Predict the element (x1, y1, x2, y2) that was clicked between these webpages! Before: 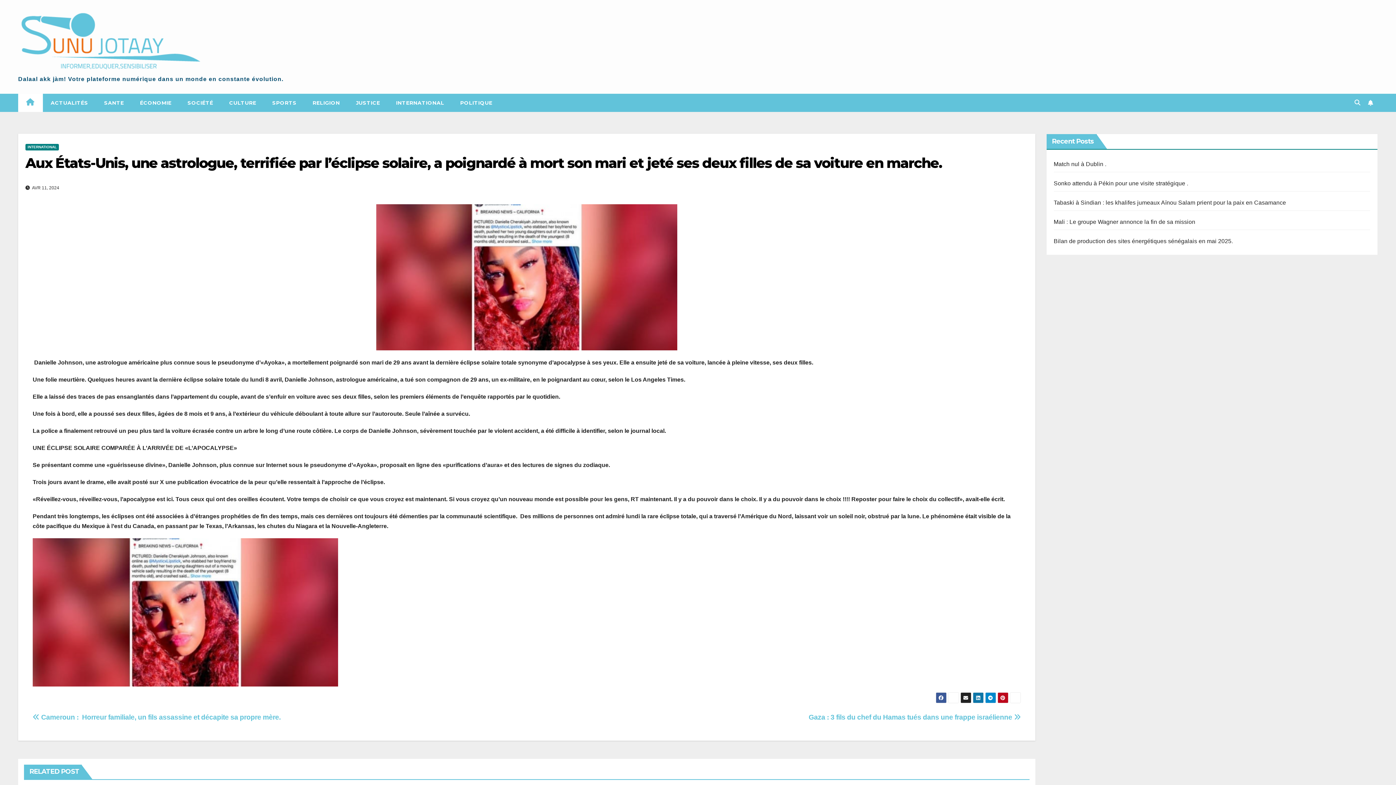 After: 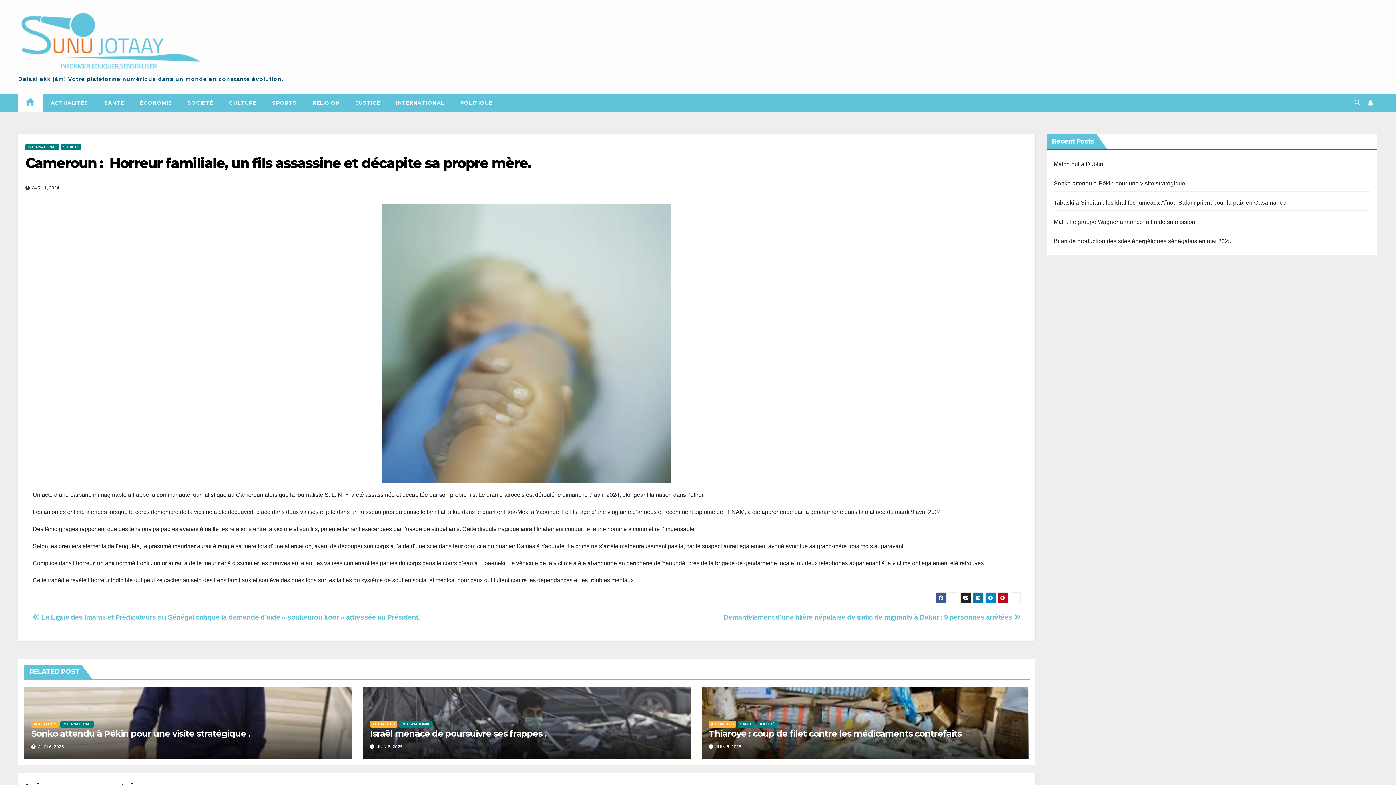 Action: bbox: (32, 713, 280, 721) label:  Cameroun :  Horreur familiale, un fils assassine et décapite sa propre mère.